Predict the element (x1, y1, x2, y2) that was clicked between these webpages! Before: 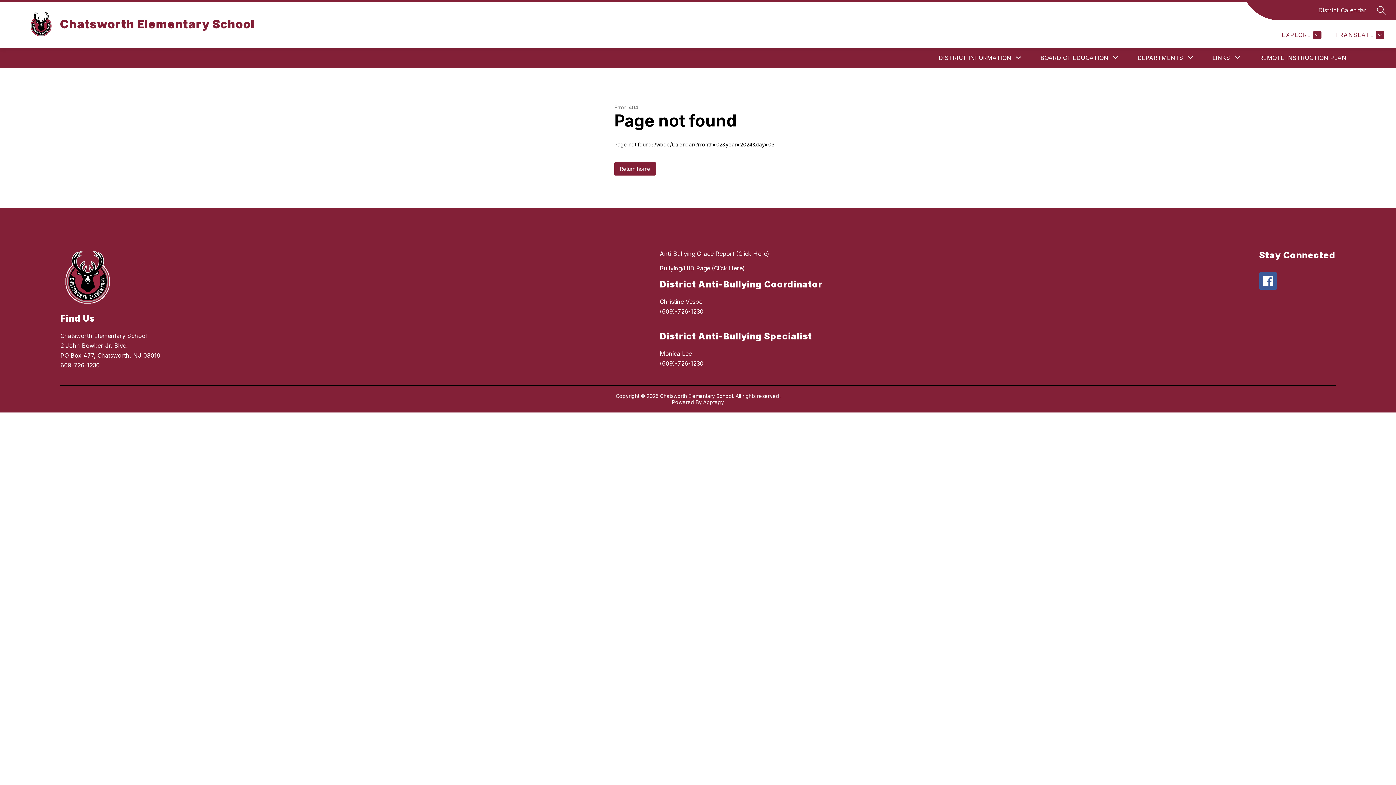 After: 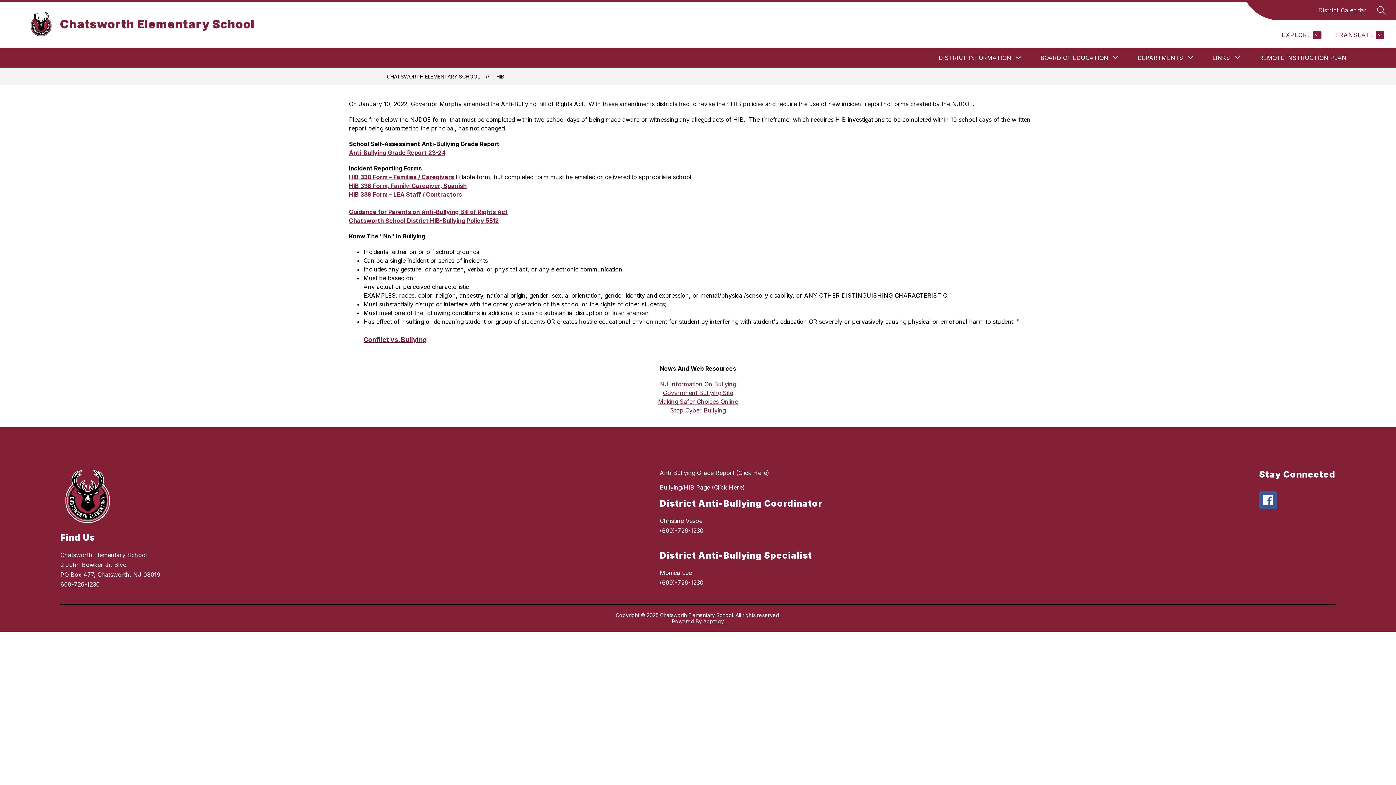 Action: bbox: (660, 264, 745, 272) label: Bullying/HIB Page (Click Here)